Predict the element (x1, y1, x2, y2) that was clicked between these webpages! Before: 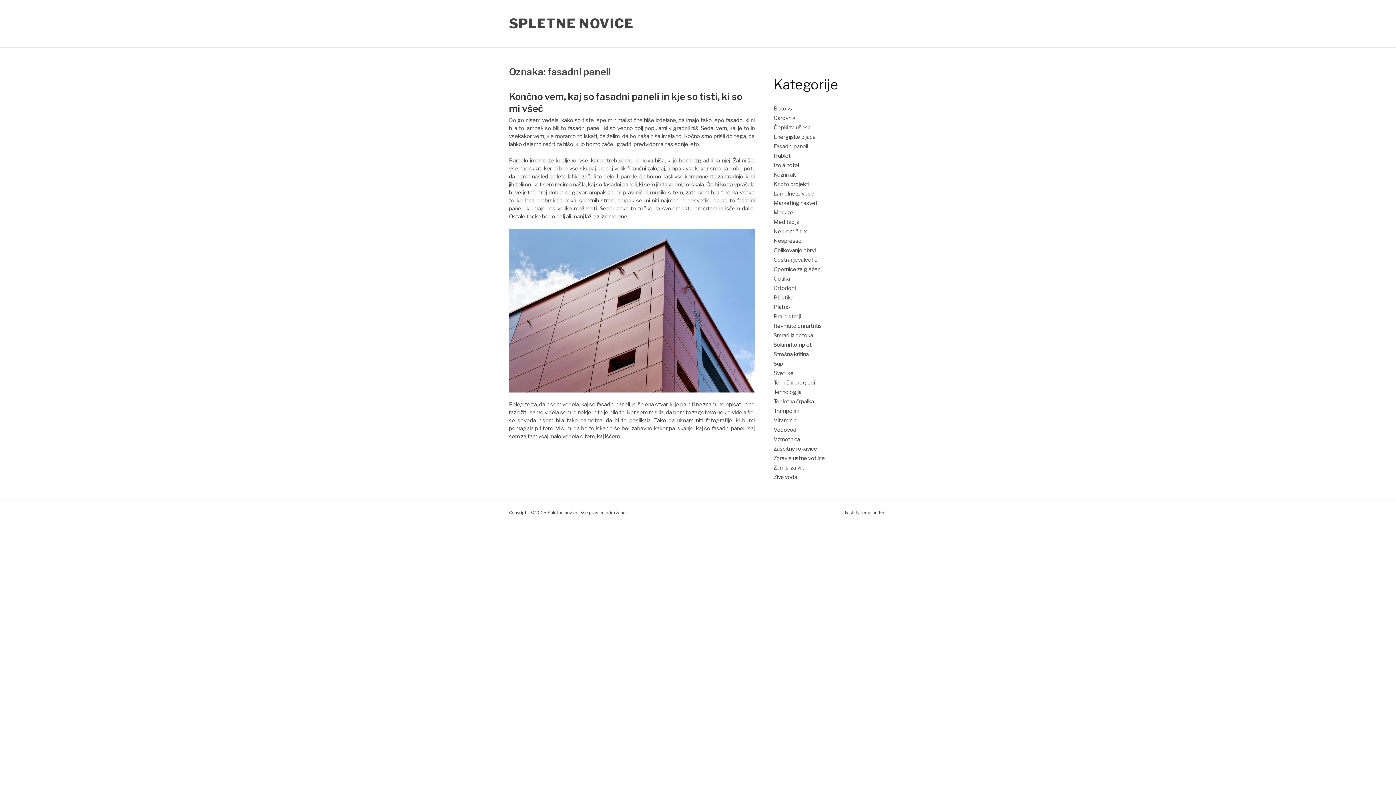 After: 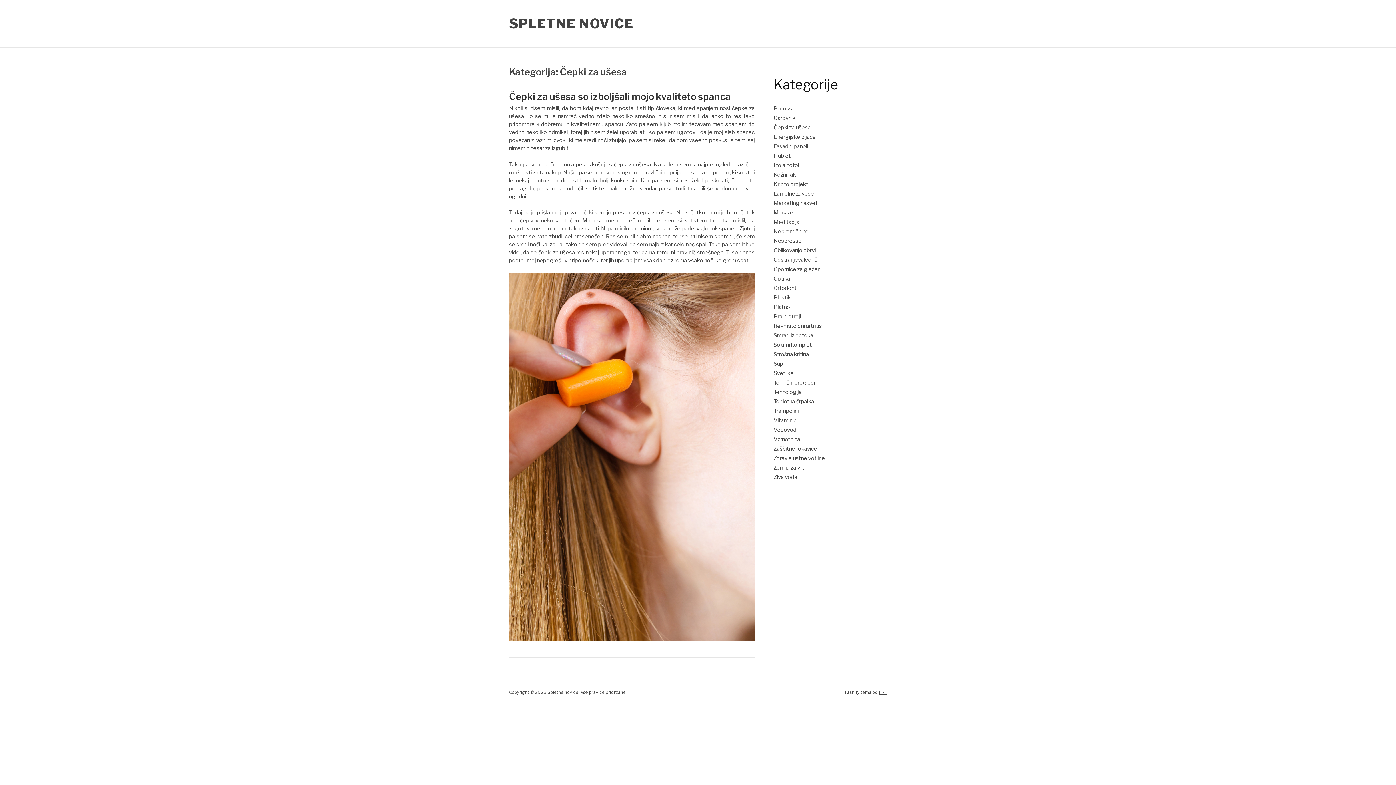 Action: bbox: (773, 124, 810, 130) label: Čepki za ušesa